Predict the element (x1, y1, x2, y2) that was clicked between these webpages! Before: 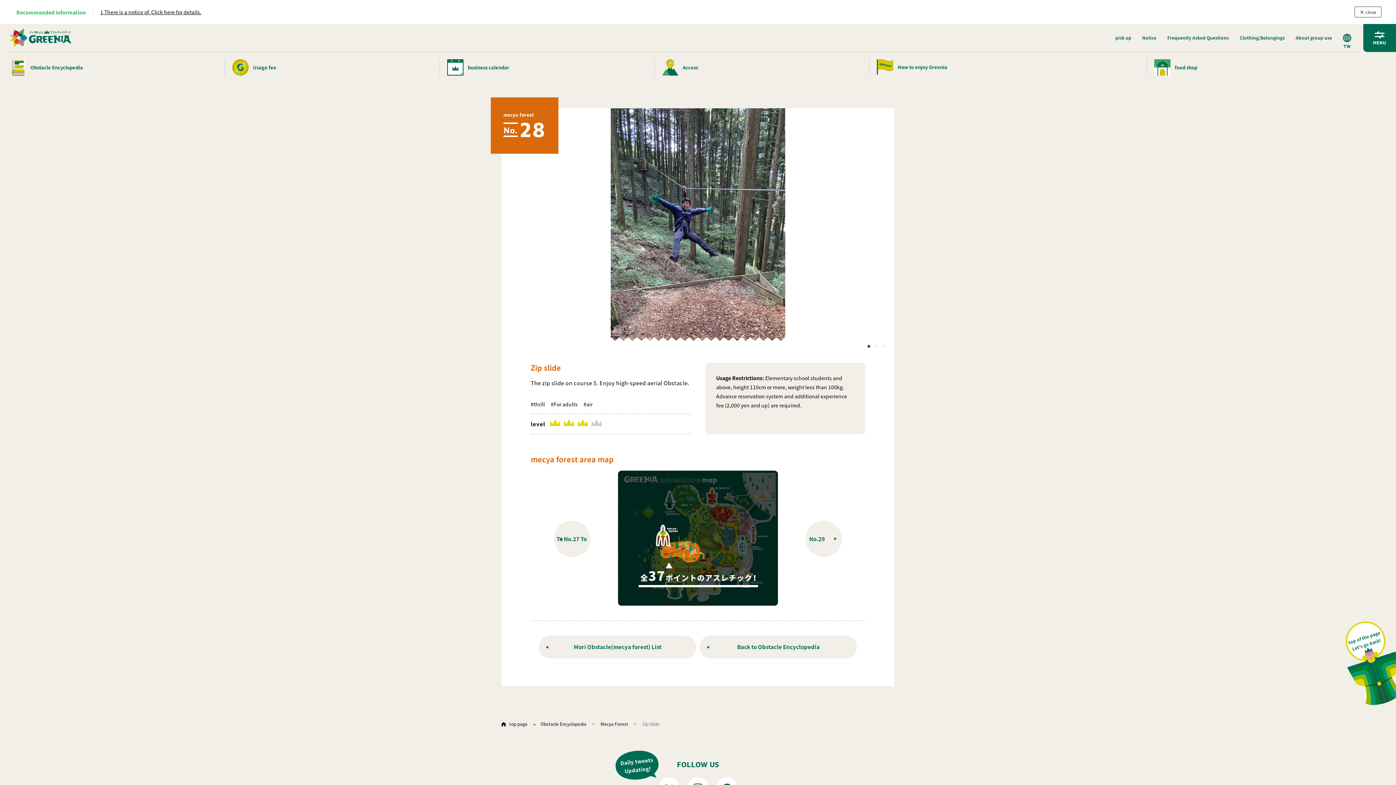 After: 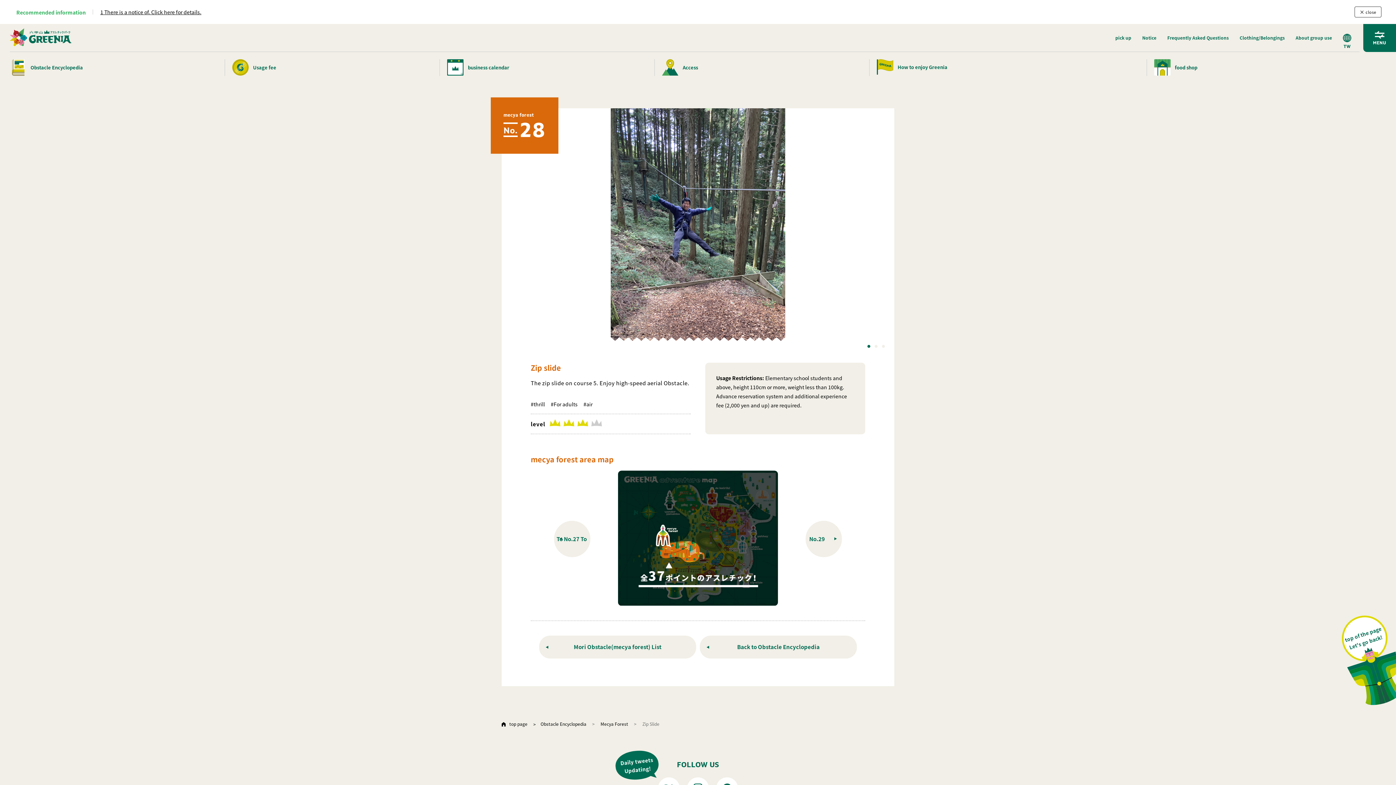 Action: bbox: (1343, 634, 1410, 711) label: top of the page
Let's go back!